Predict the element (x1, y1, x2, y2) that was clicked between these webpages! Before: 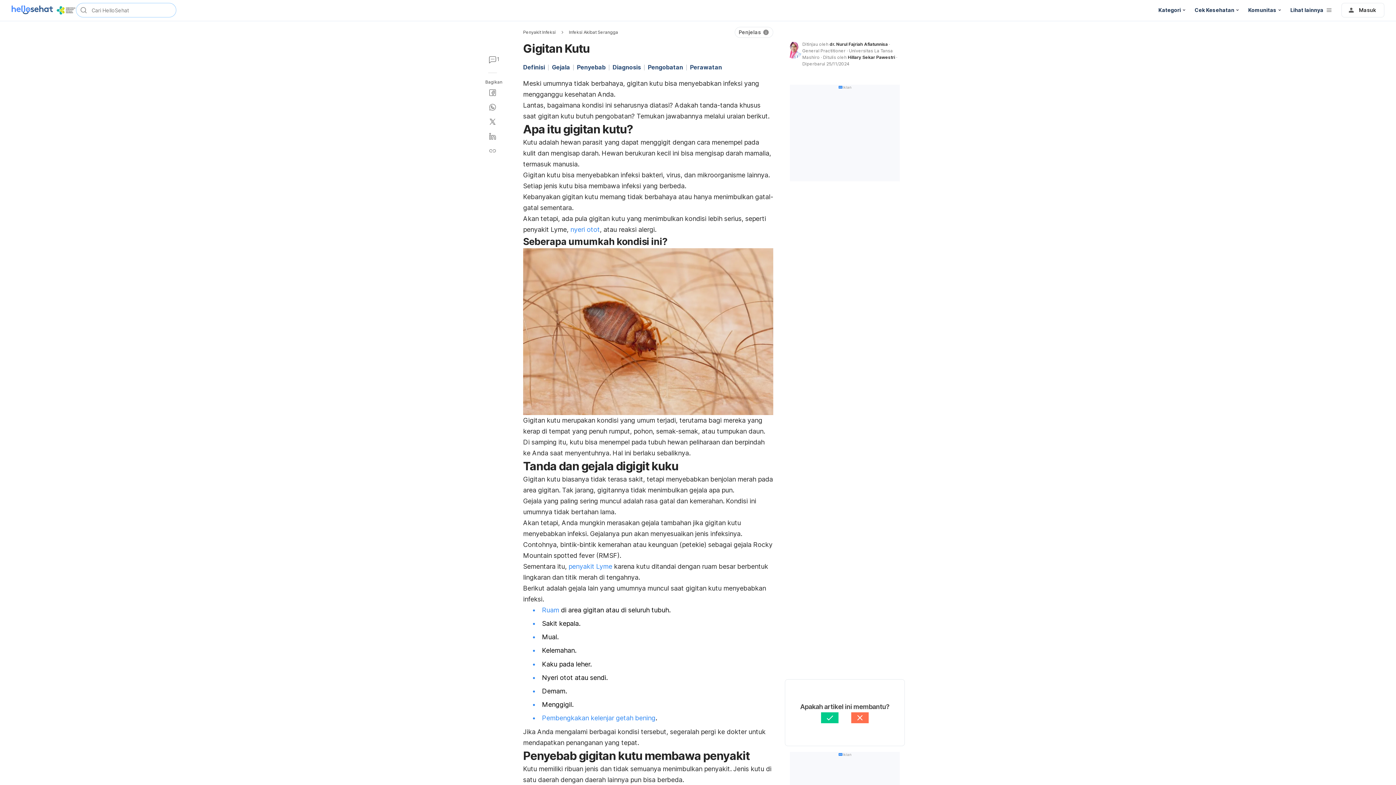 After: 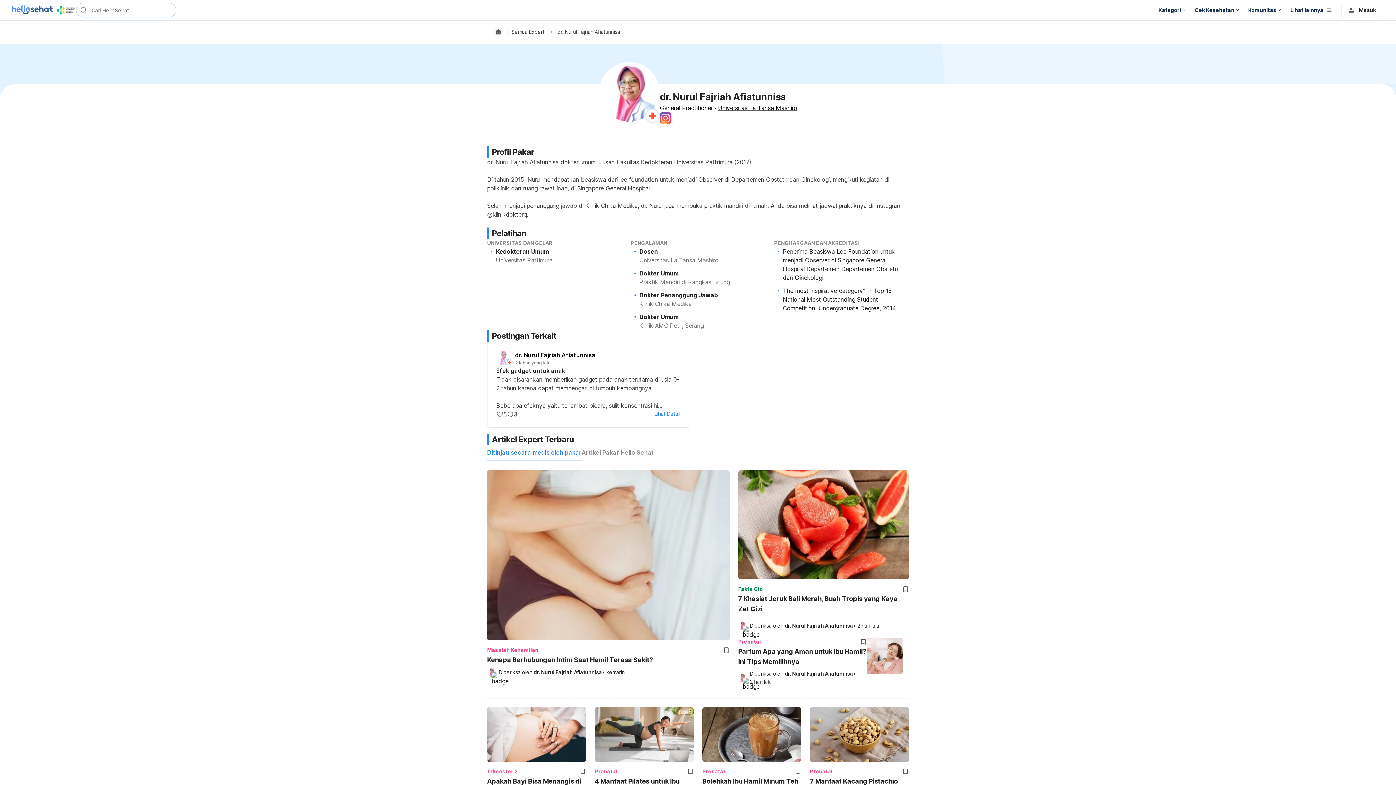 Action: bbox: (785, 41, 802, 67)